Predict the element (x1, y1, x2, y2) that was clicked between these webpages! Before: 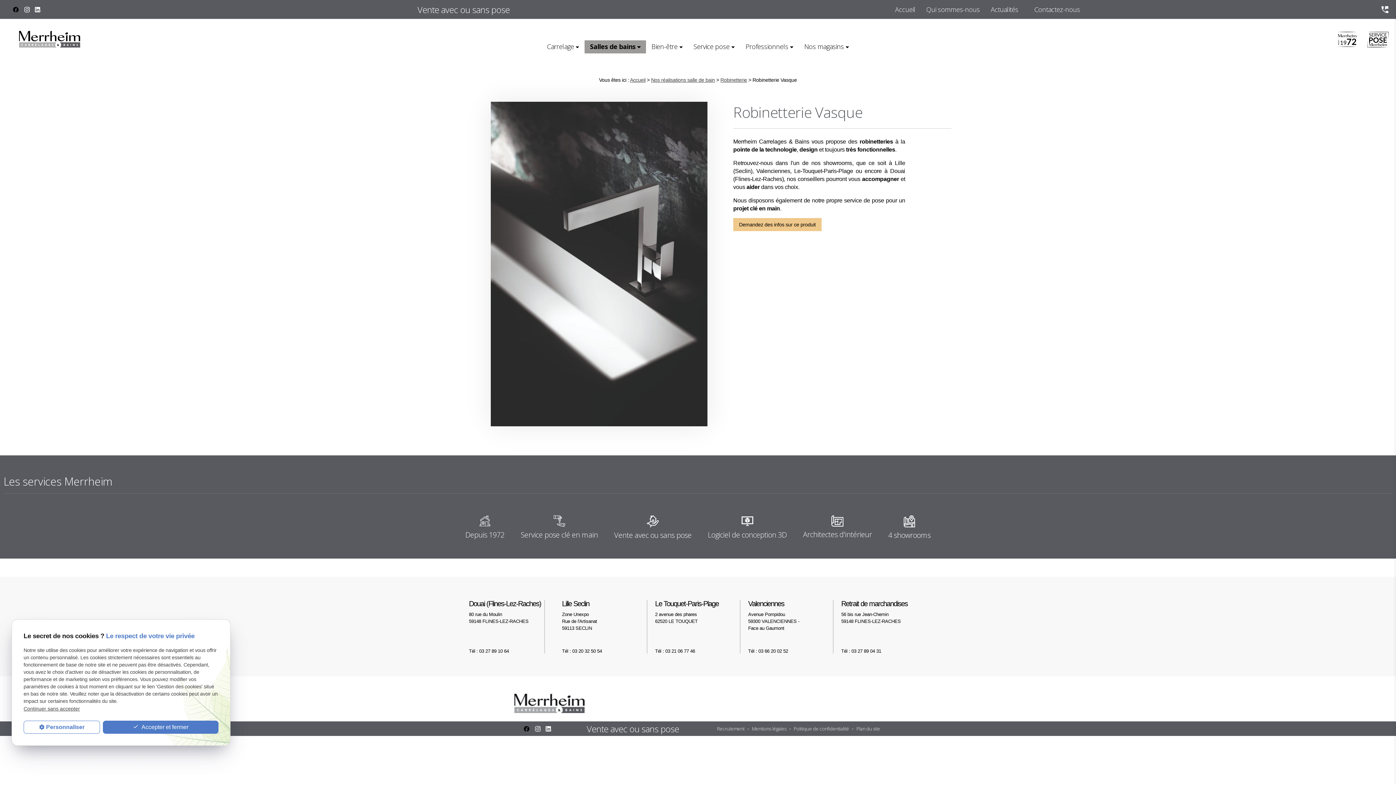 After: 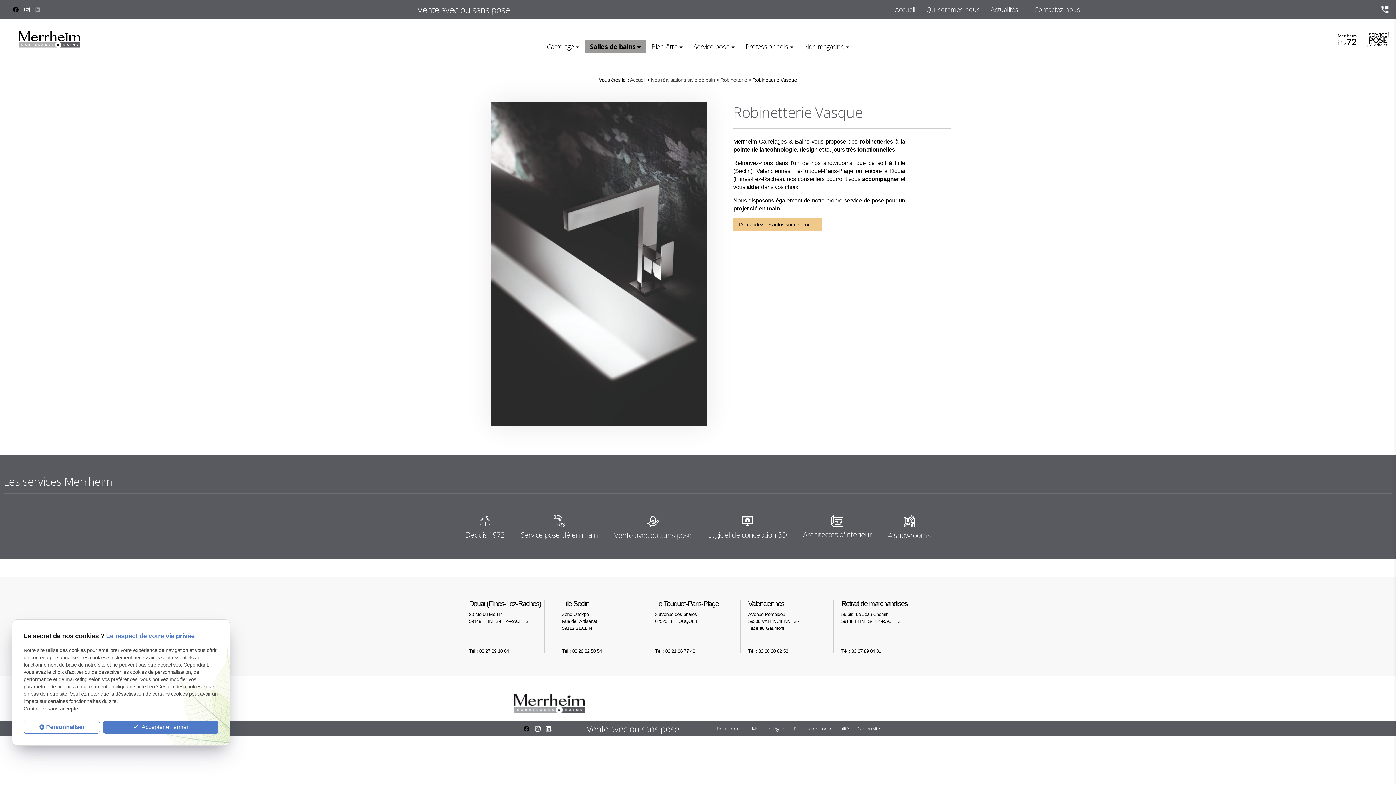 Action: bbox: (33, 4, 42, 14)